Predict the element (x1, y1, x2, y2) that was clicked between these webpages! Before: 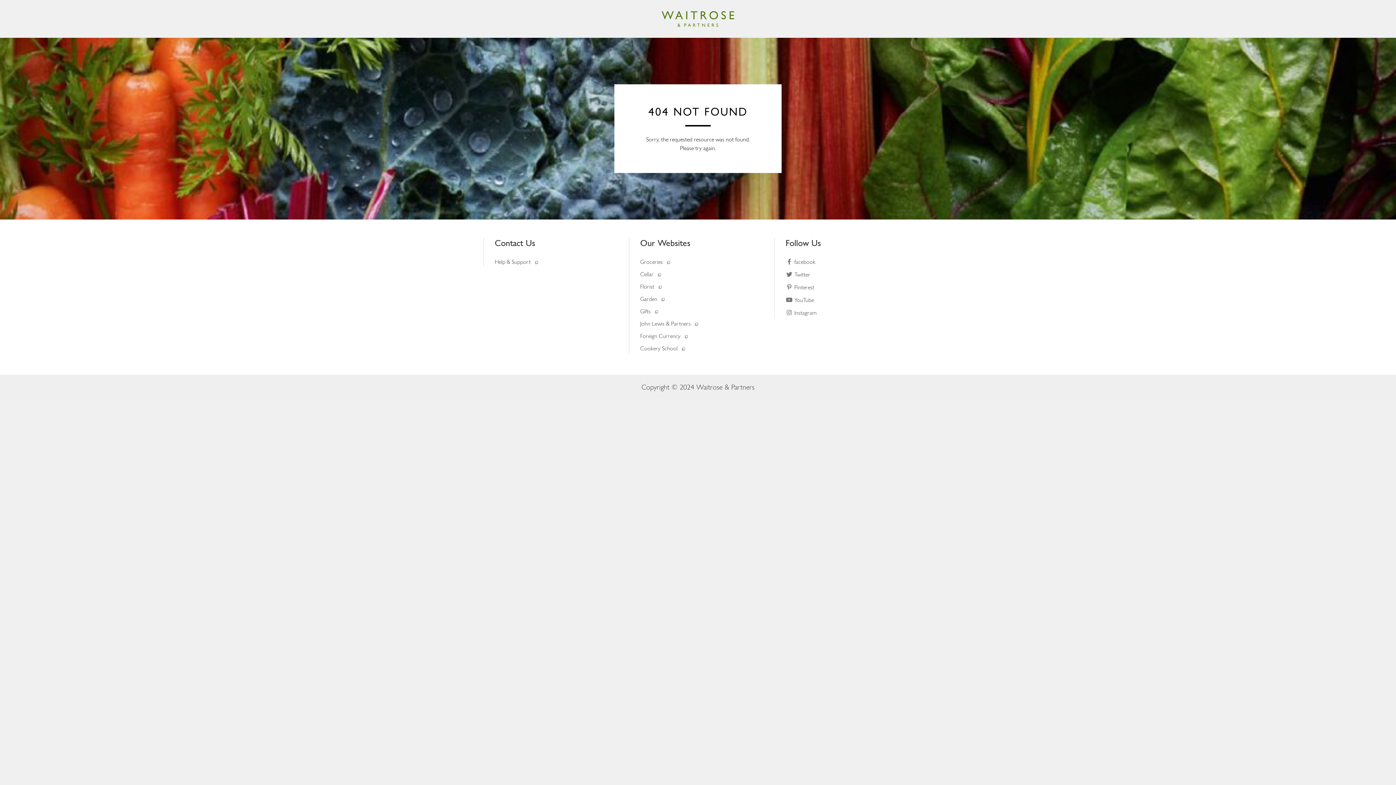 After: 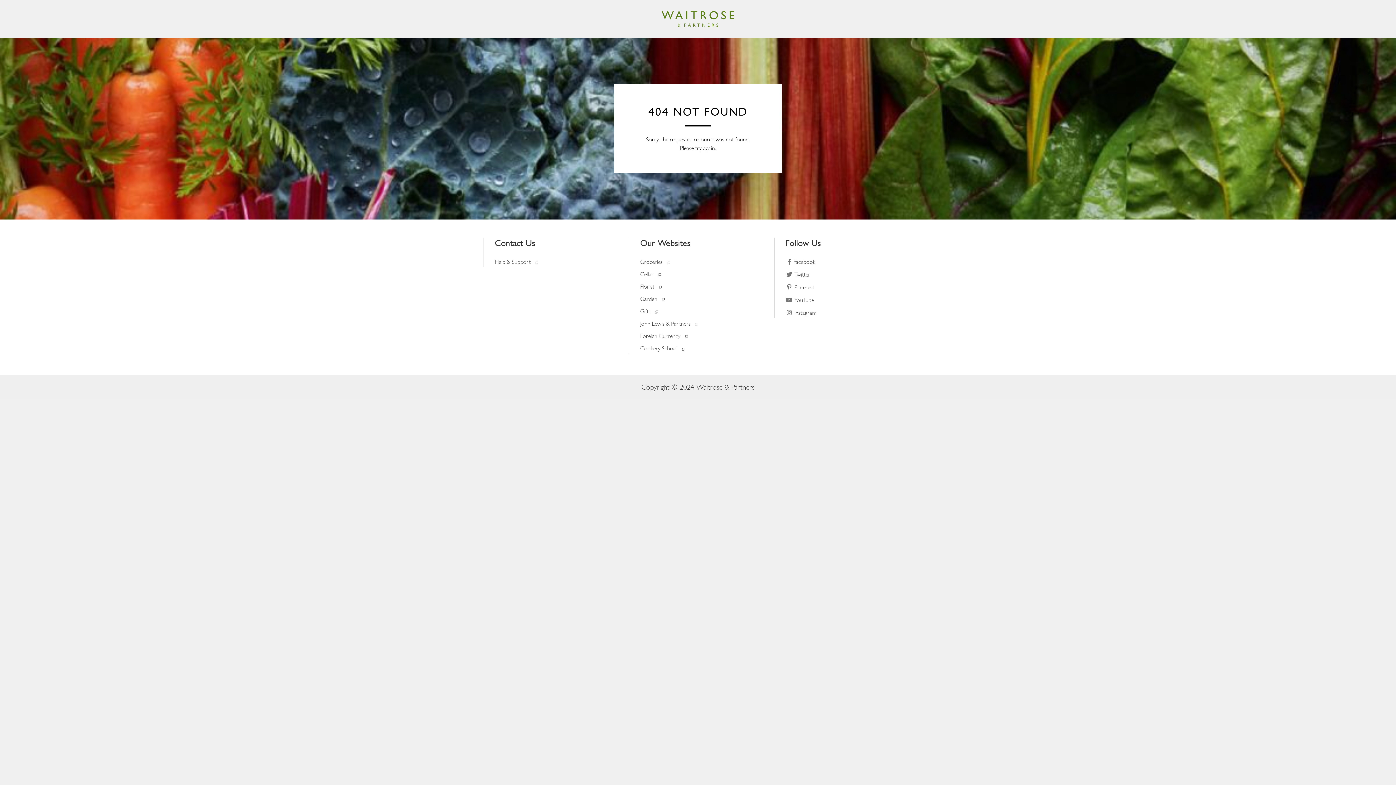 Action: label:  facebook bbox: (785, 258, 815, 265)